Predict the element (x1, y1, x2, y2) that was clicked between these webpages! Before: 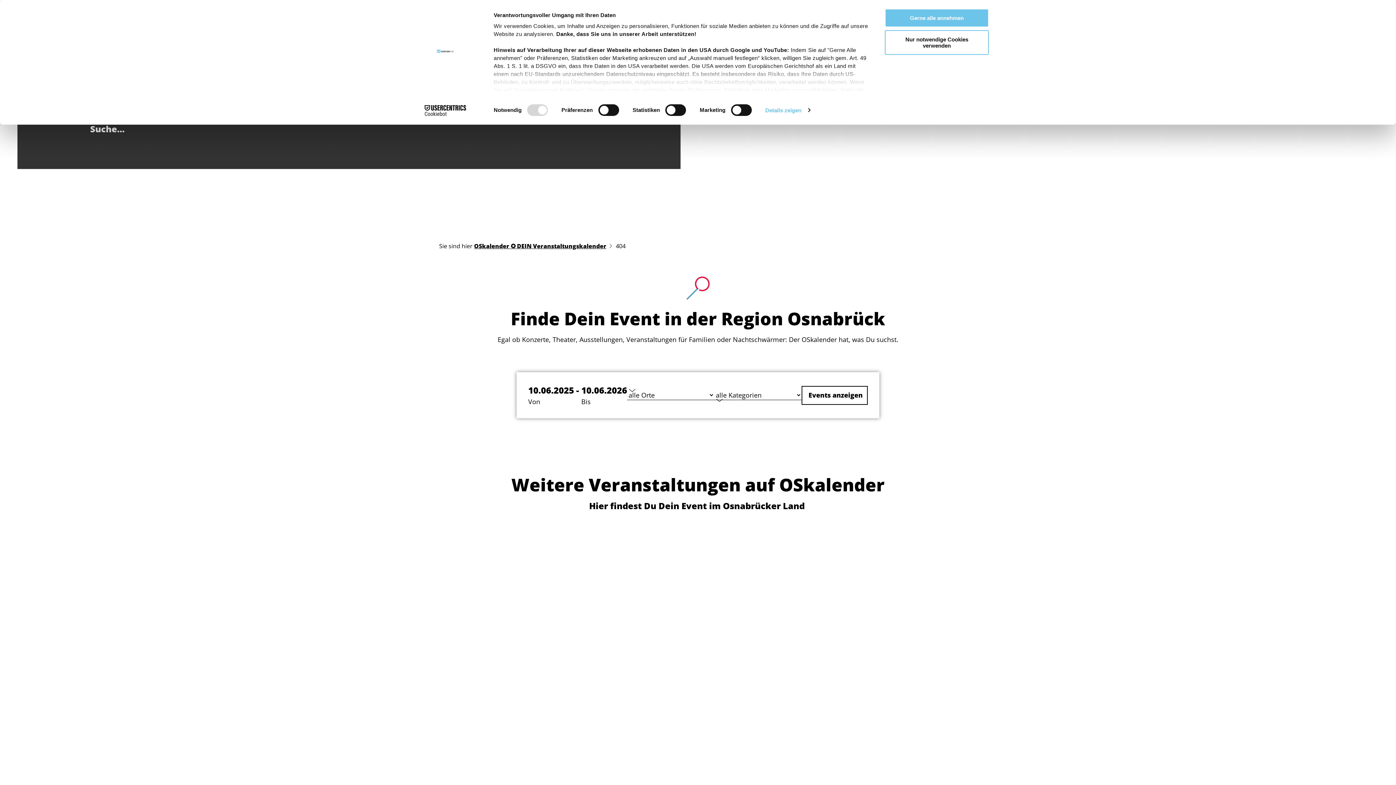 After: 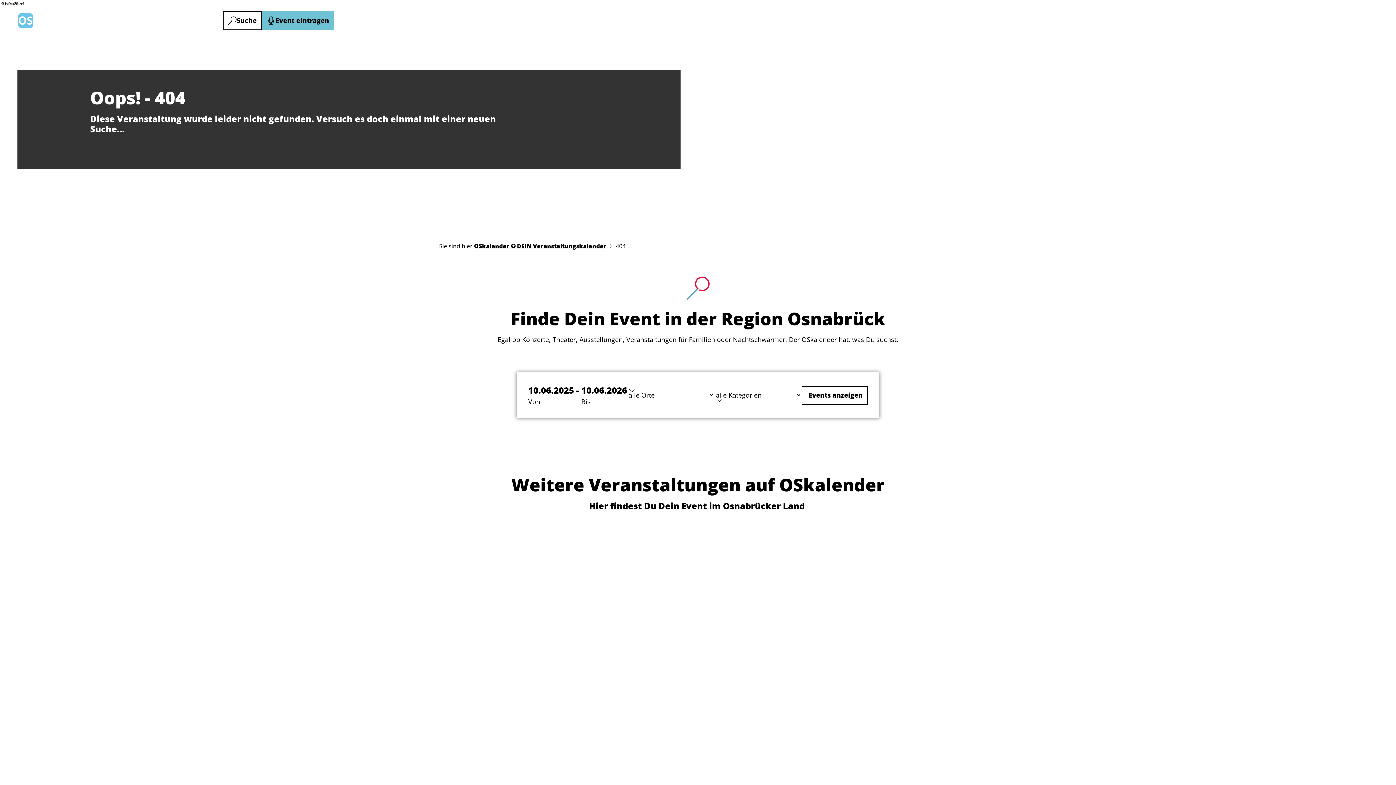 Action: bbox: (885, 30, 989, 54) label: Nur notwendige Cookies verwenden